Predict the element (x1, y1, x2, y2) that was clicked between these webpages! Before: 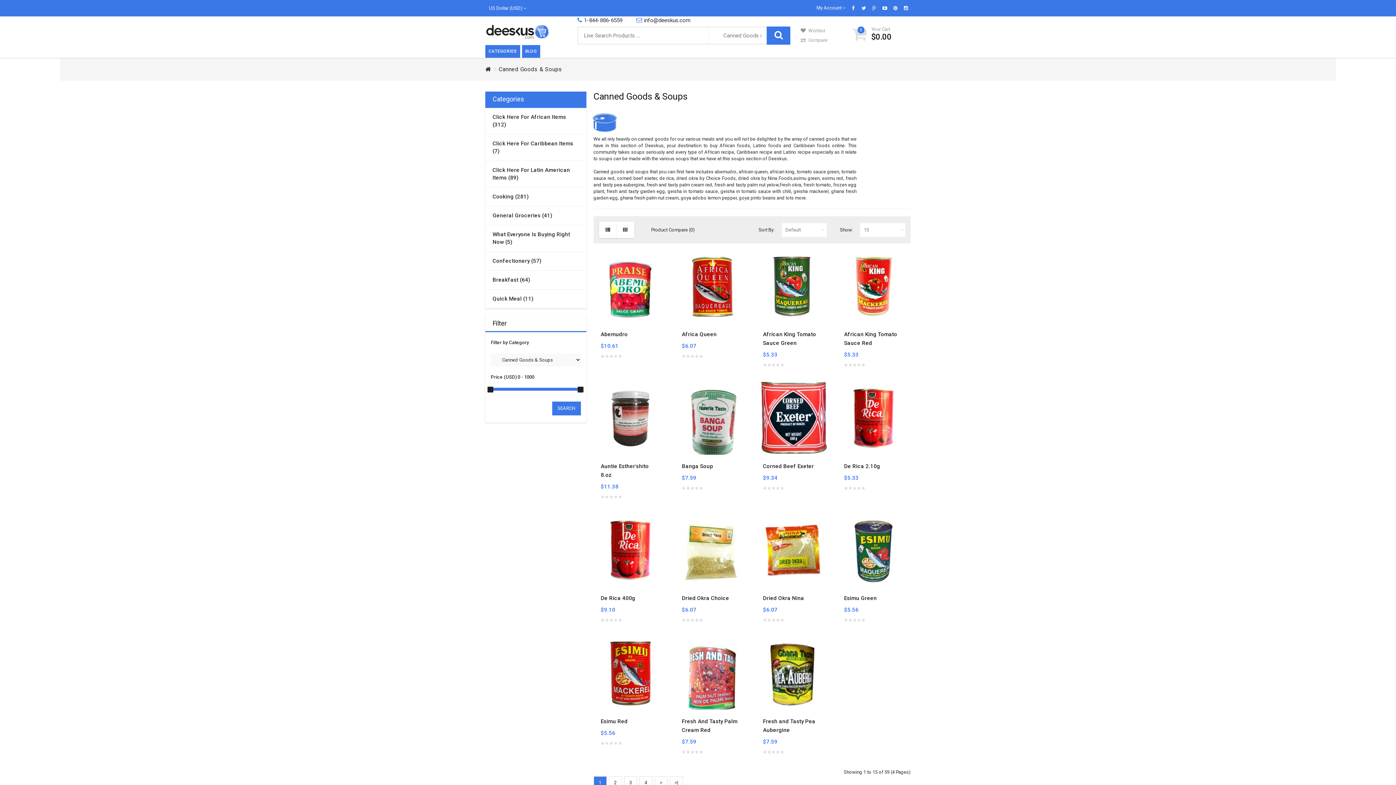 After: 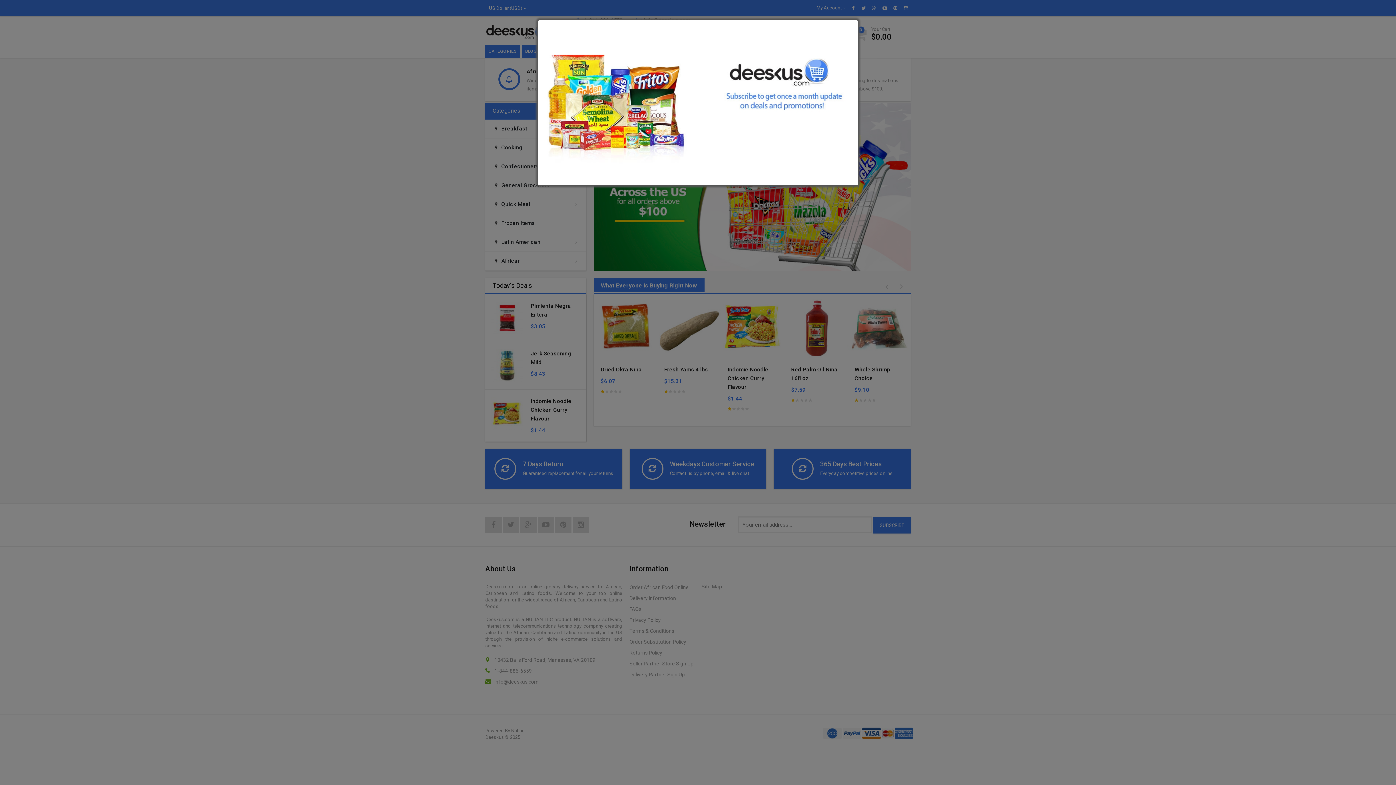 Action: bbox: (485, 21, 550, 26)